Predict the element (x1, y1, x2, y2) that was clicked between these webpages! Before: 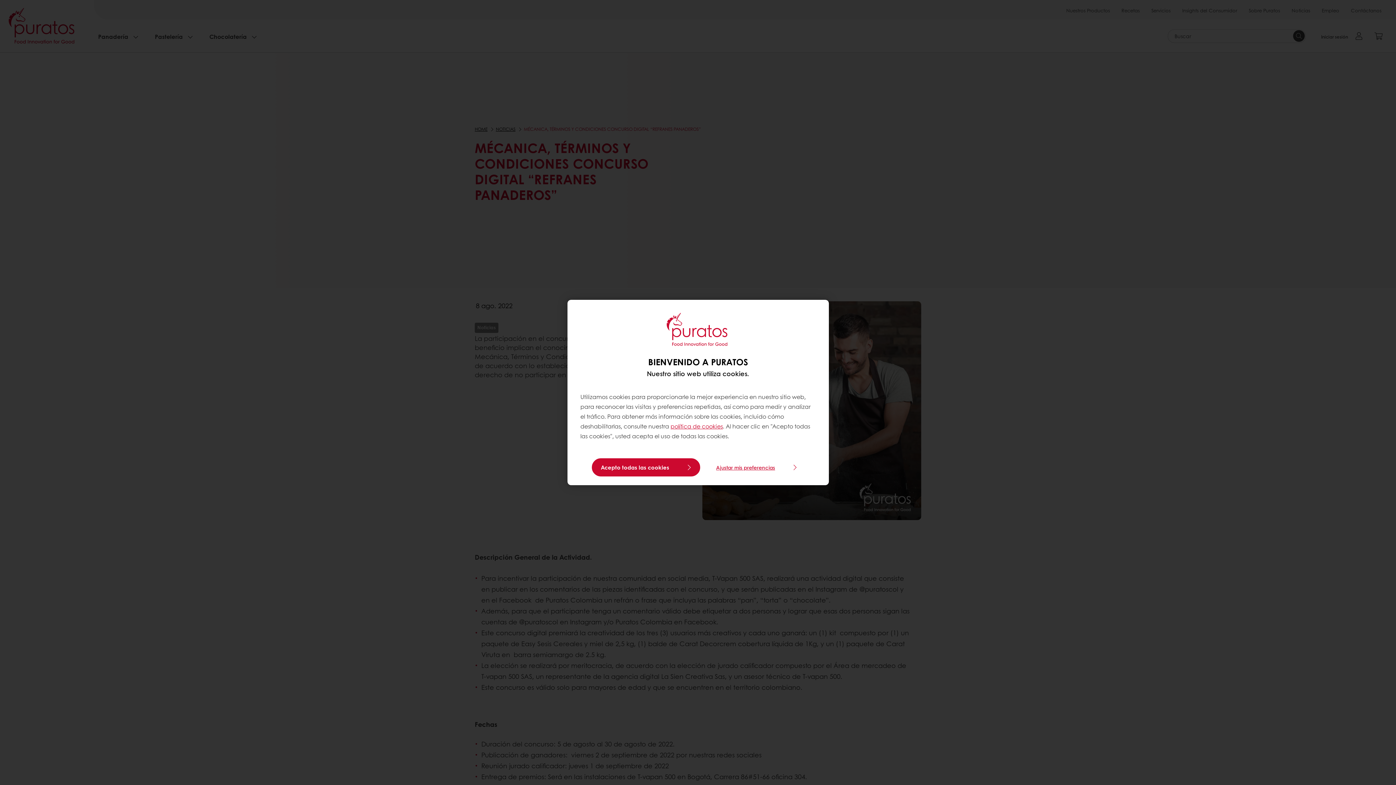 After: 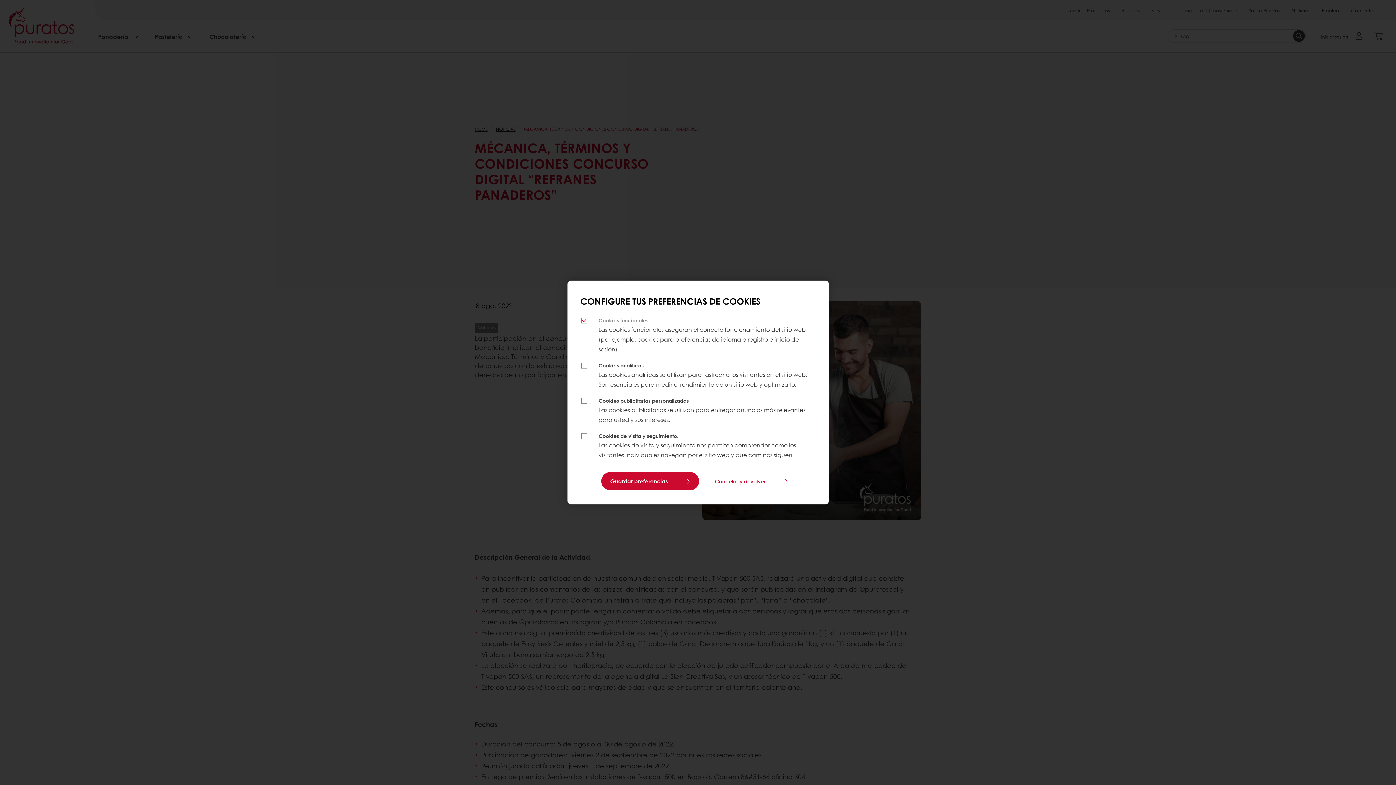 Action: label: Ajustar mis preferencias bbox: (709, 460, 804, 474)